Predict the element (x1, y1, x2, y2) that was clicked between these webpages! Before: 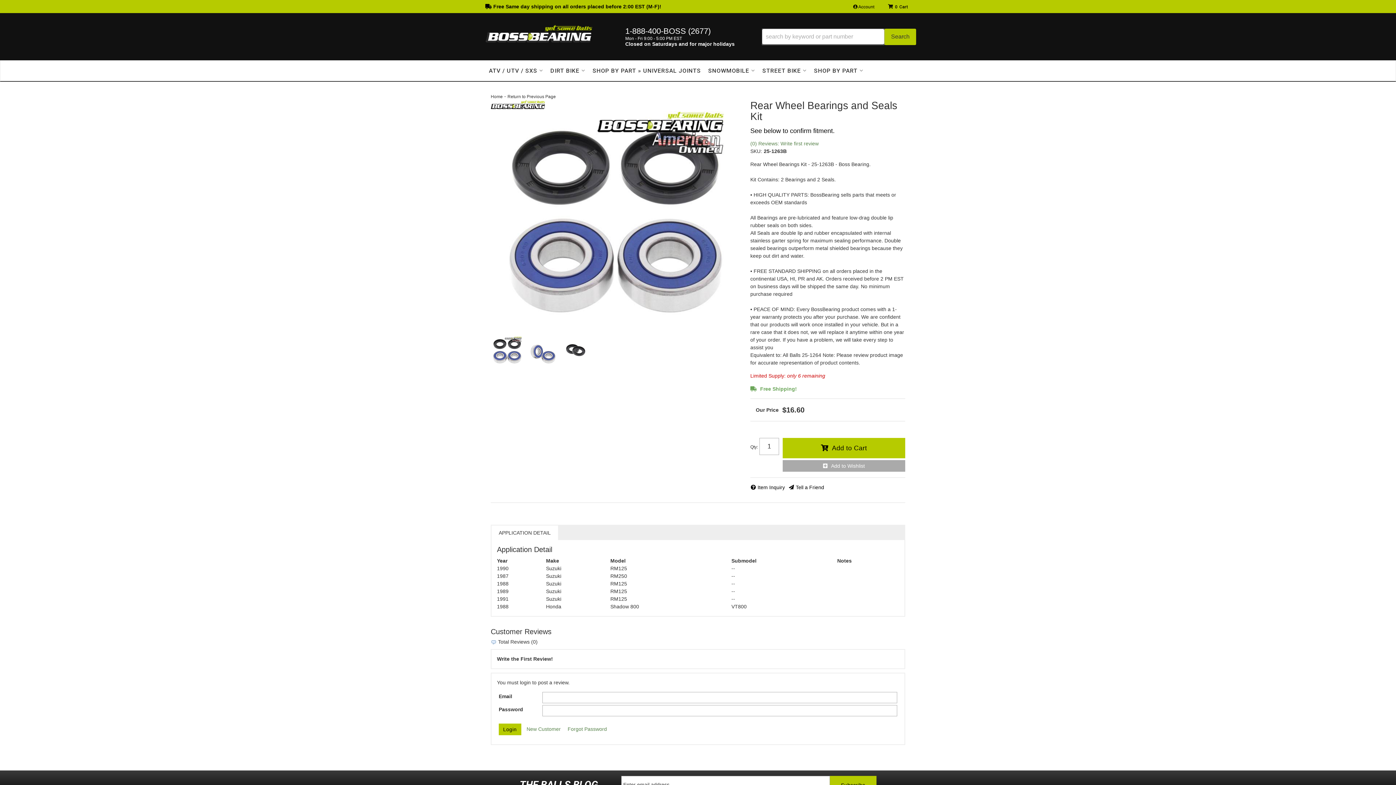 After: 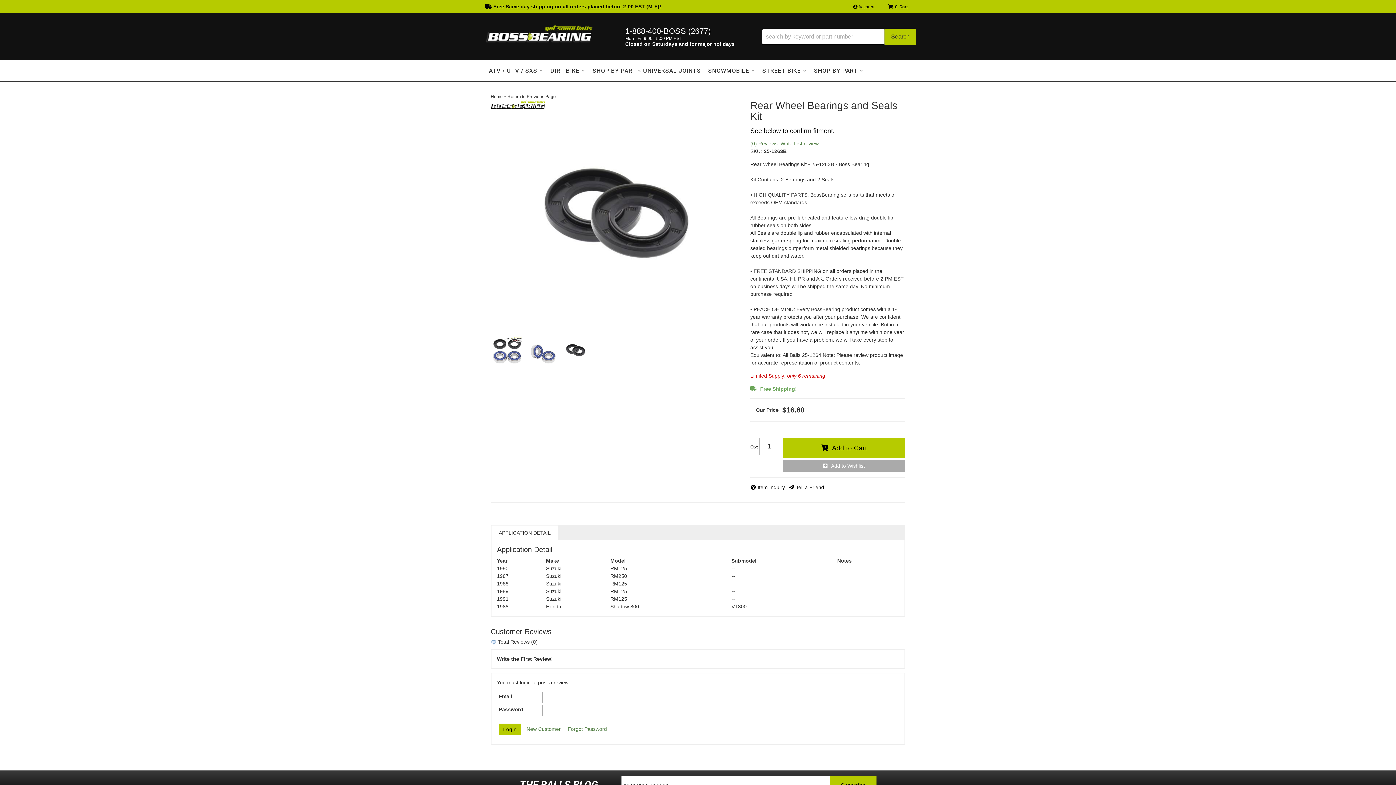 Action: bbox: (561, 336, 590, 365)